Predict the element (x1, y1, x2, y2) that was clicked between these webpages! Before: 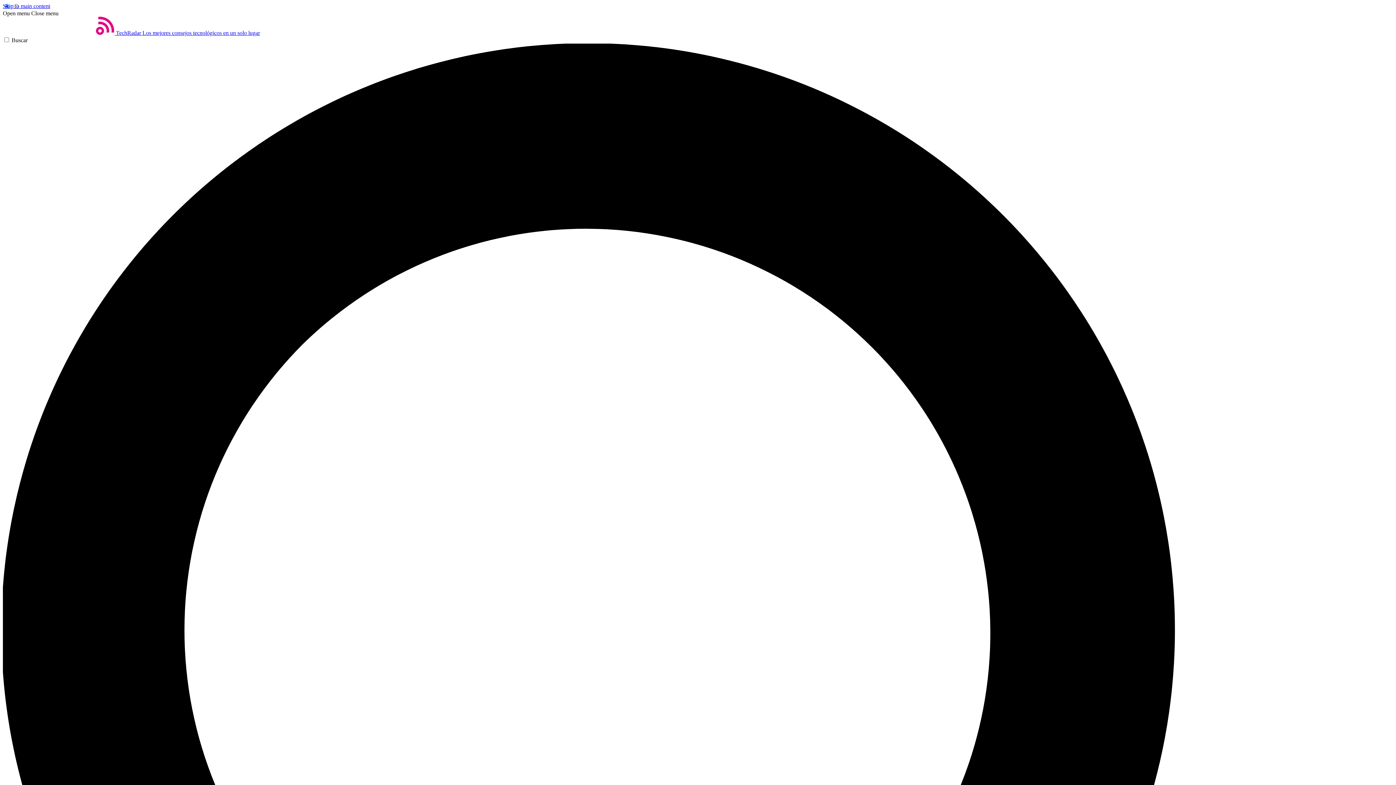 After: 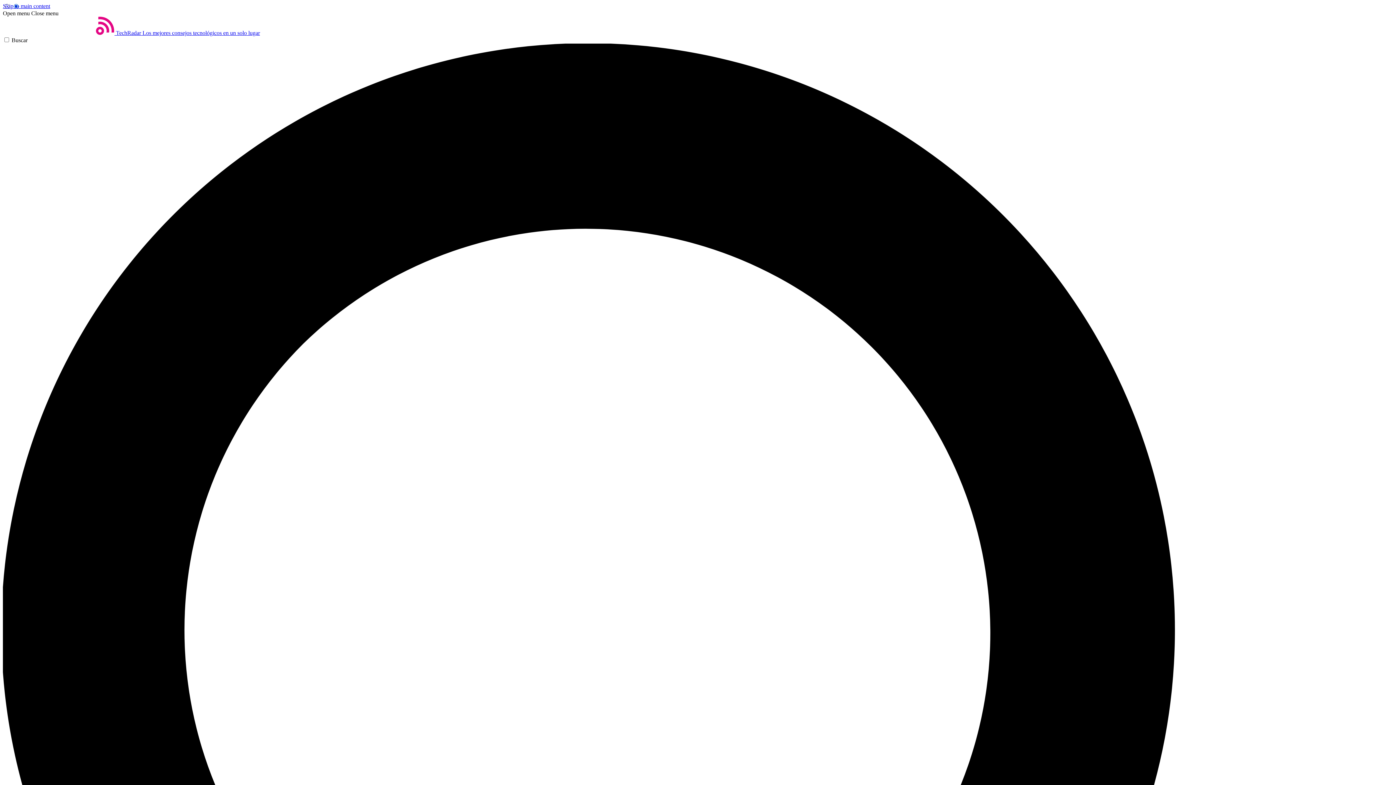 Action: label: Open menu bbox: (2, 10, 29, 16)